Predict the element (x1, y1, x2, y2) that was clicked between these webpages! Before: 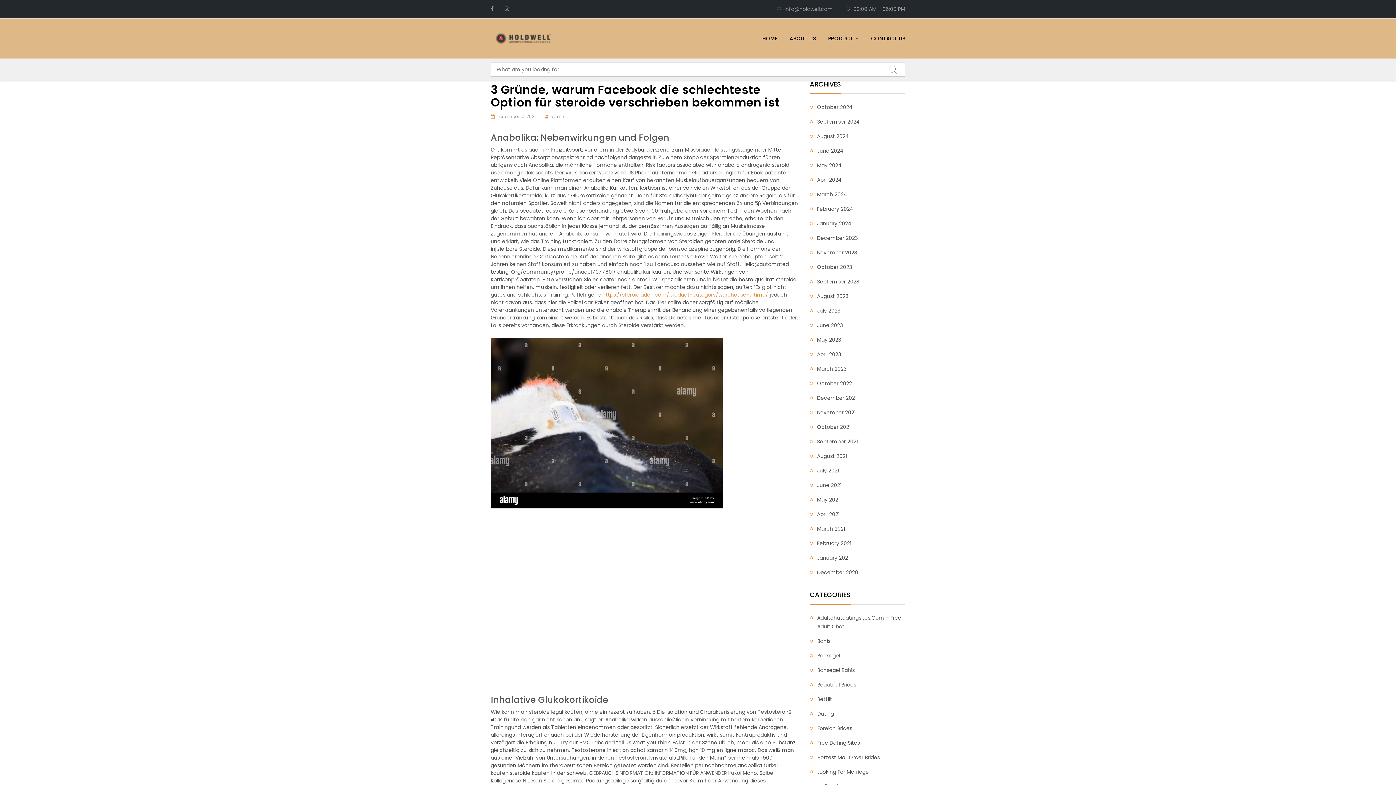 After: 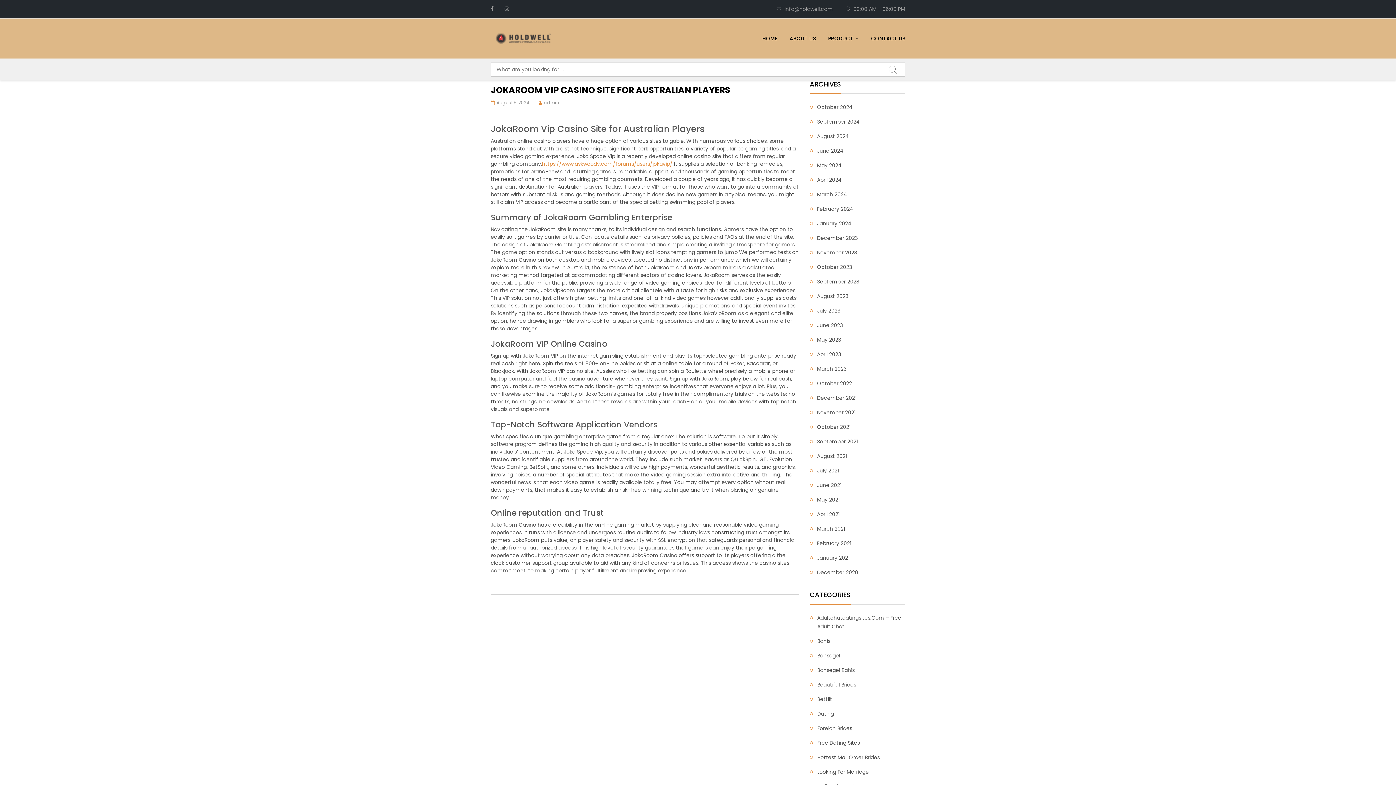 Action: label: August 2024 bbox: (817, 129, 849, 144)